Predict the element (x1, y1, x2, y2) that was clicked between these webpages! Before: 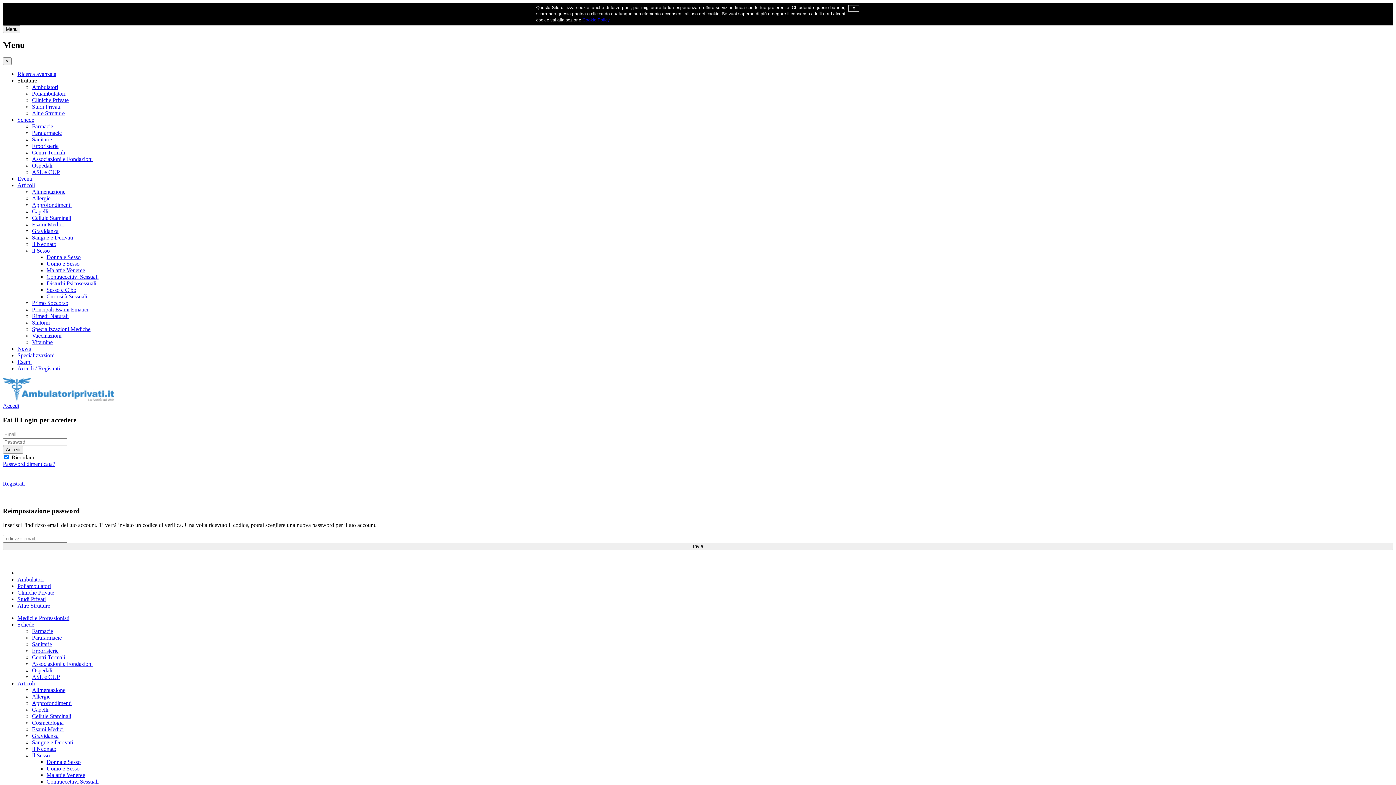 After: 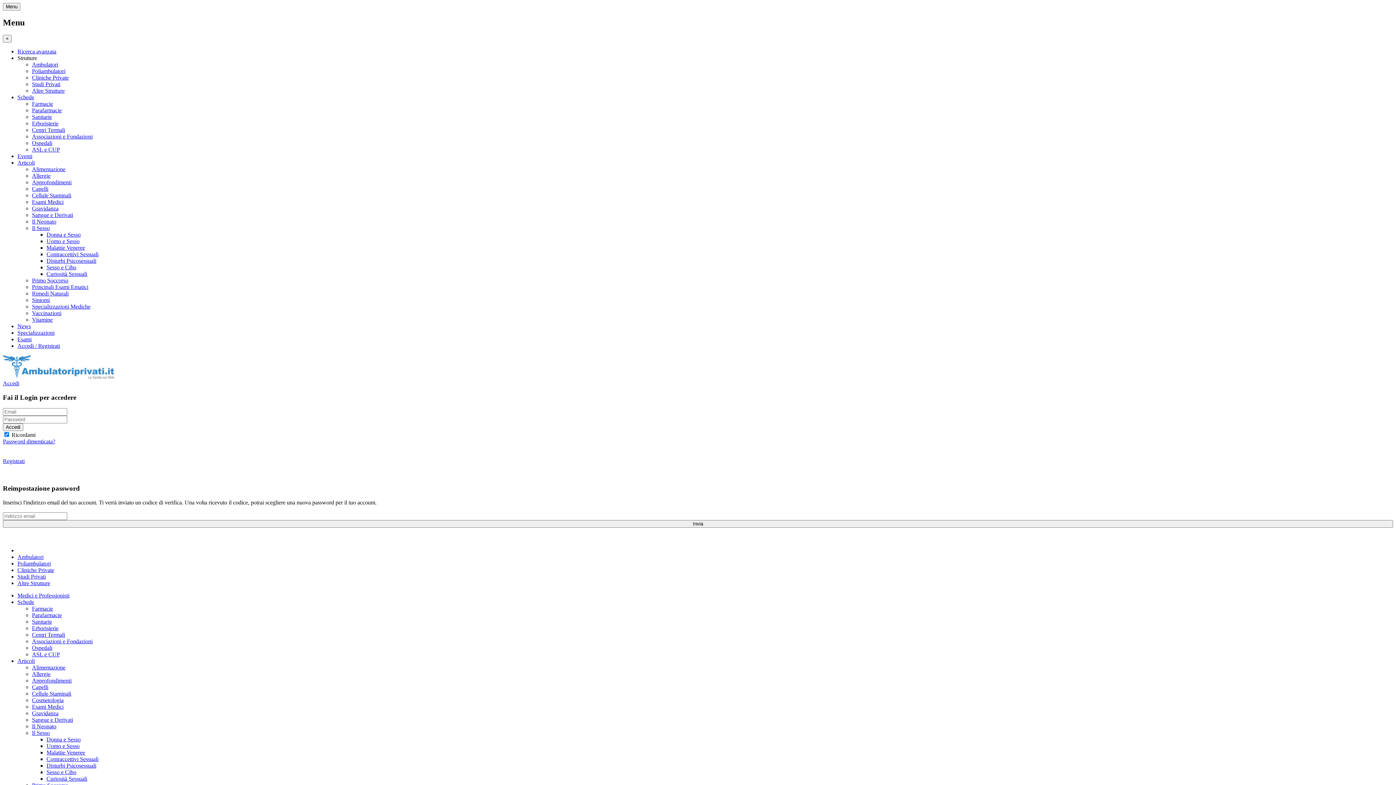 Action: bbox: (32, 129, 61, 135) label: Parafarmacie